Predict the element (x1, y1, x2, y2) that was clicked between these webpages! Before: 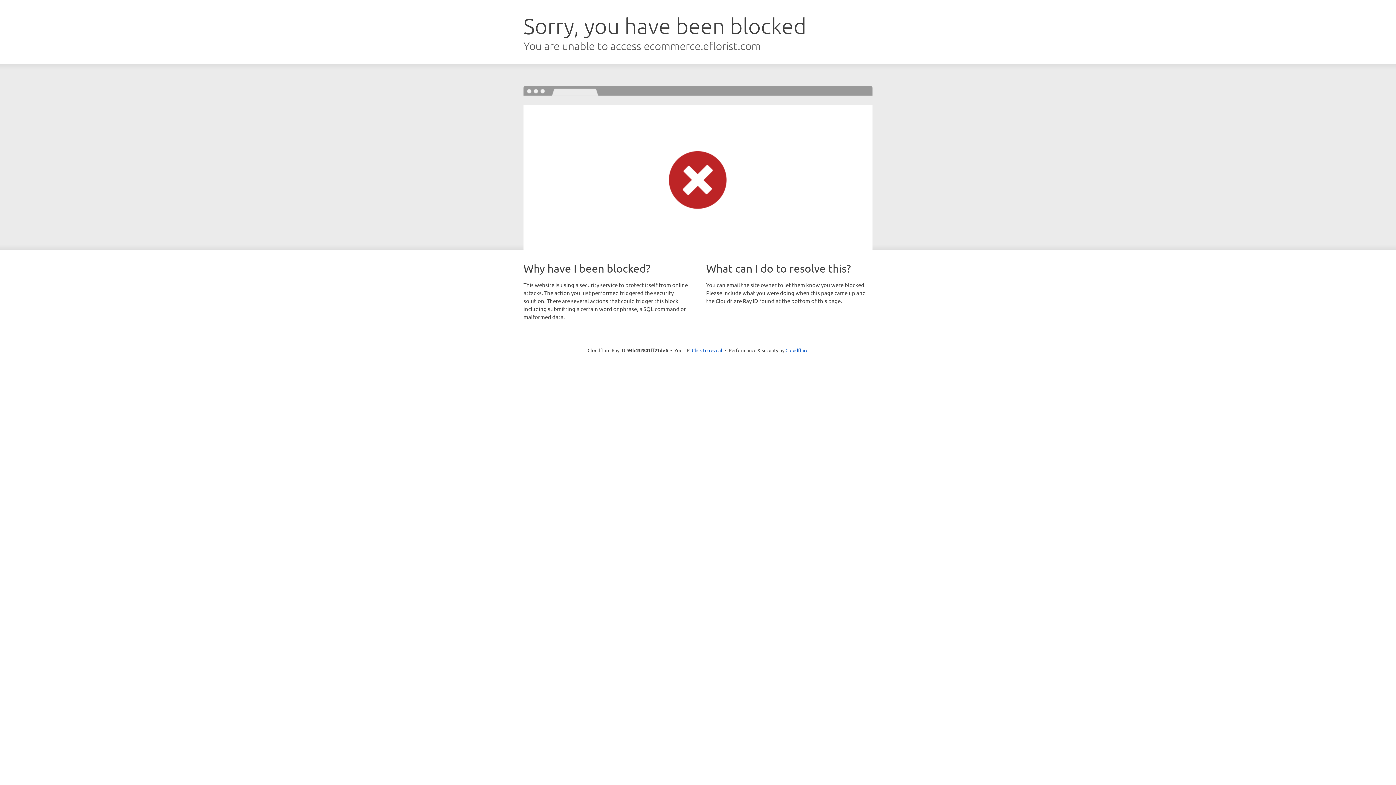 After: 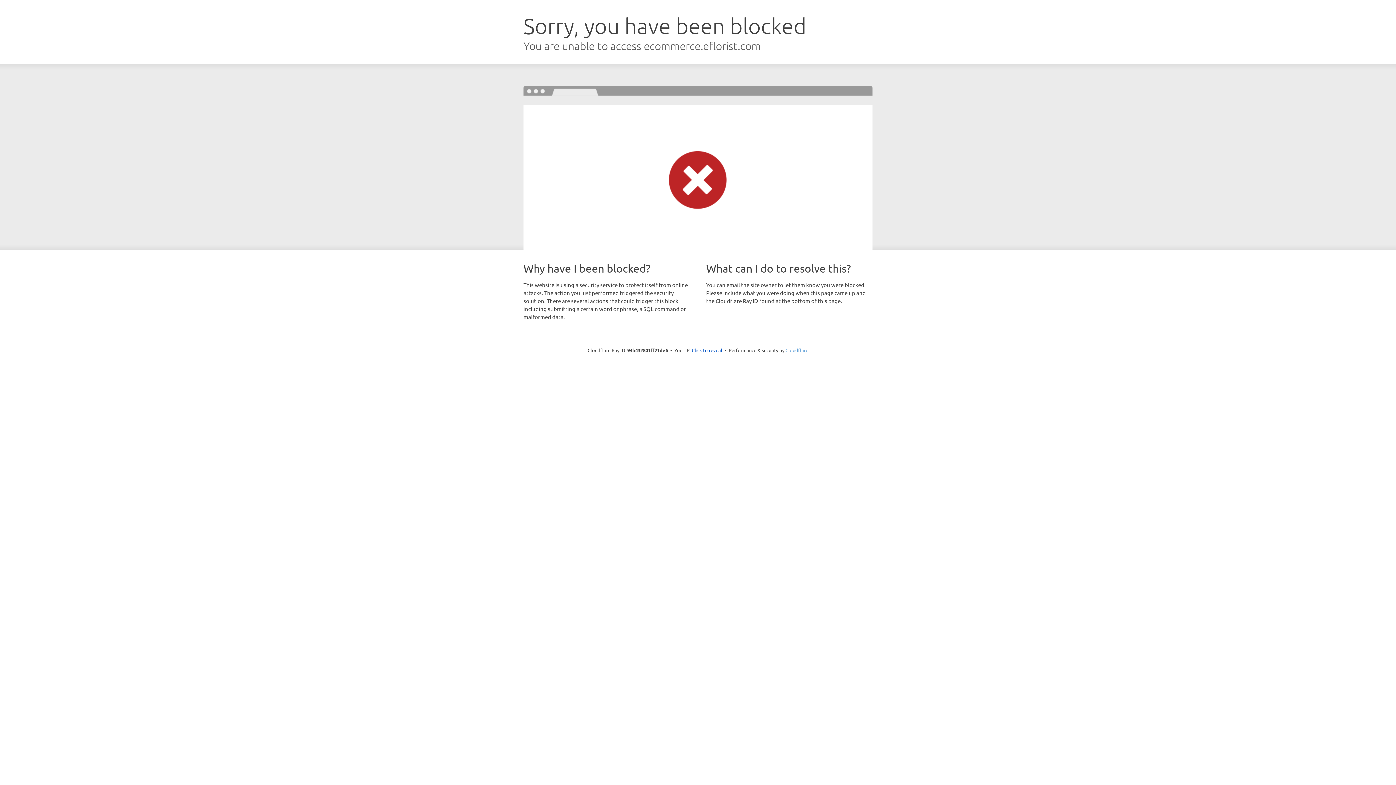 Action: label: Cloudflare bbox: (785, 347, 808, 353)